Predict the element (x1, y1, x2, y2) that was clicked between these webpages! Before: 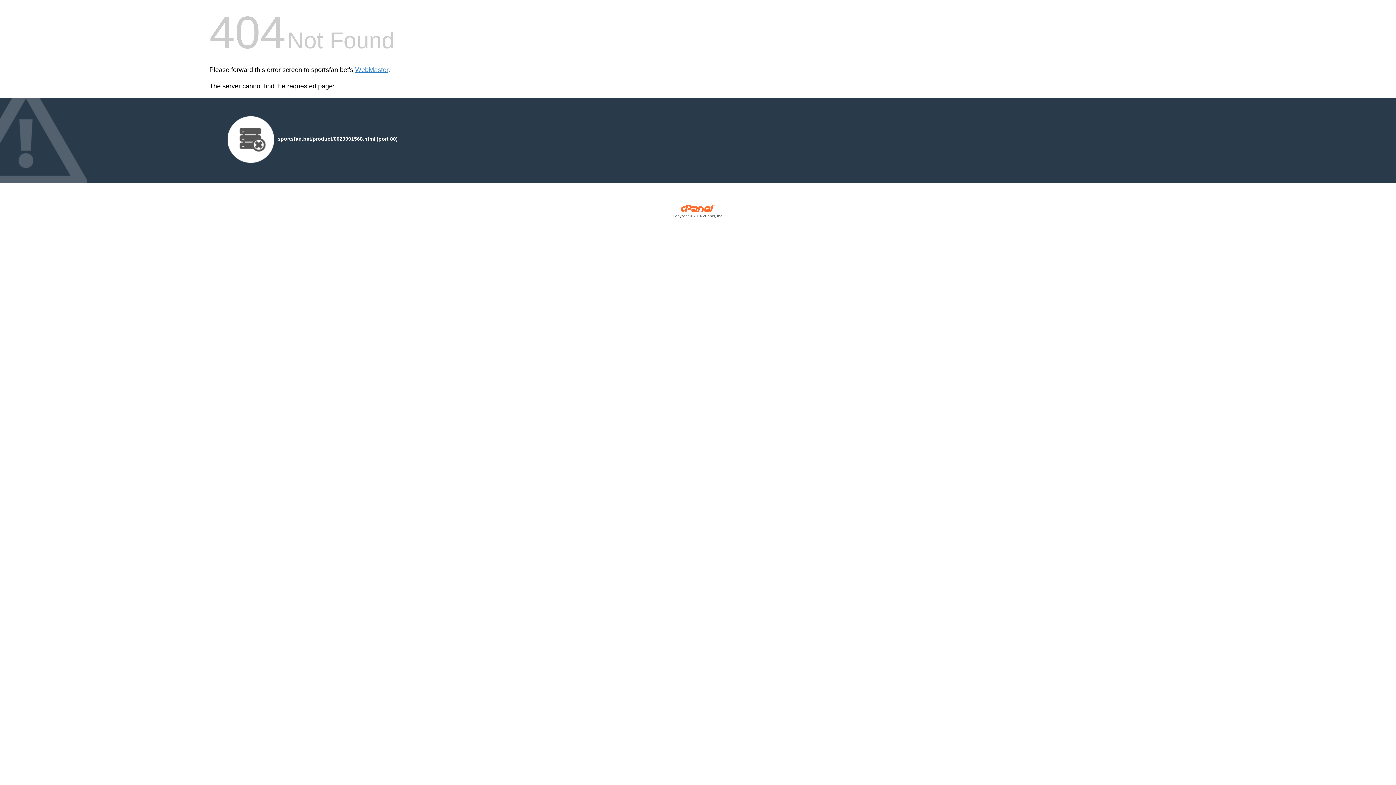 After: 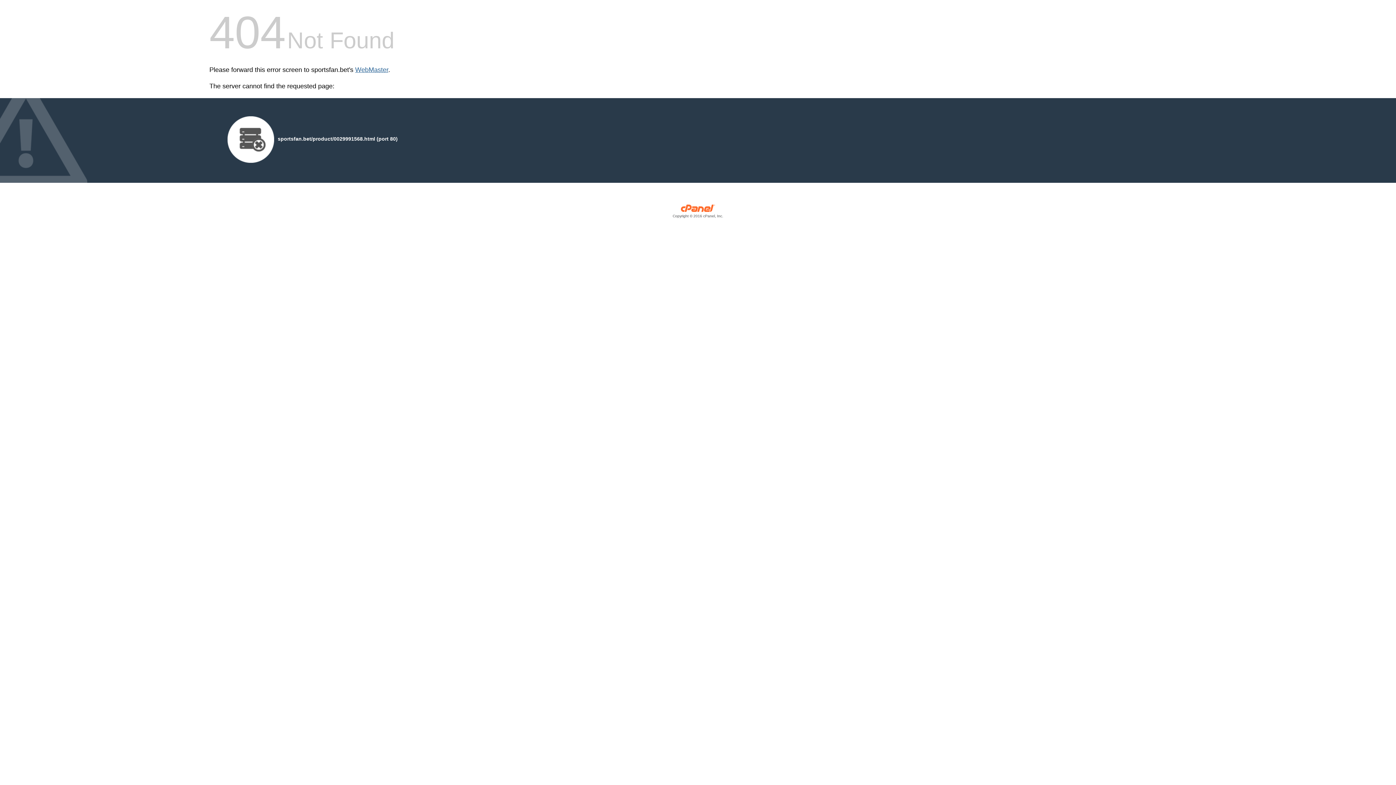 Action: bbox: (355, 66, 388, 73) label: WebMaster